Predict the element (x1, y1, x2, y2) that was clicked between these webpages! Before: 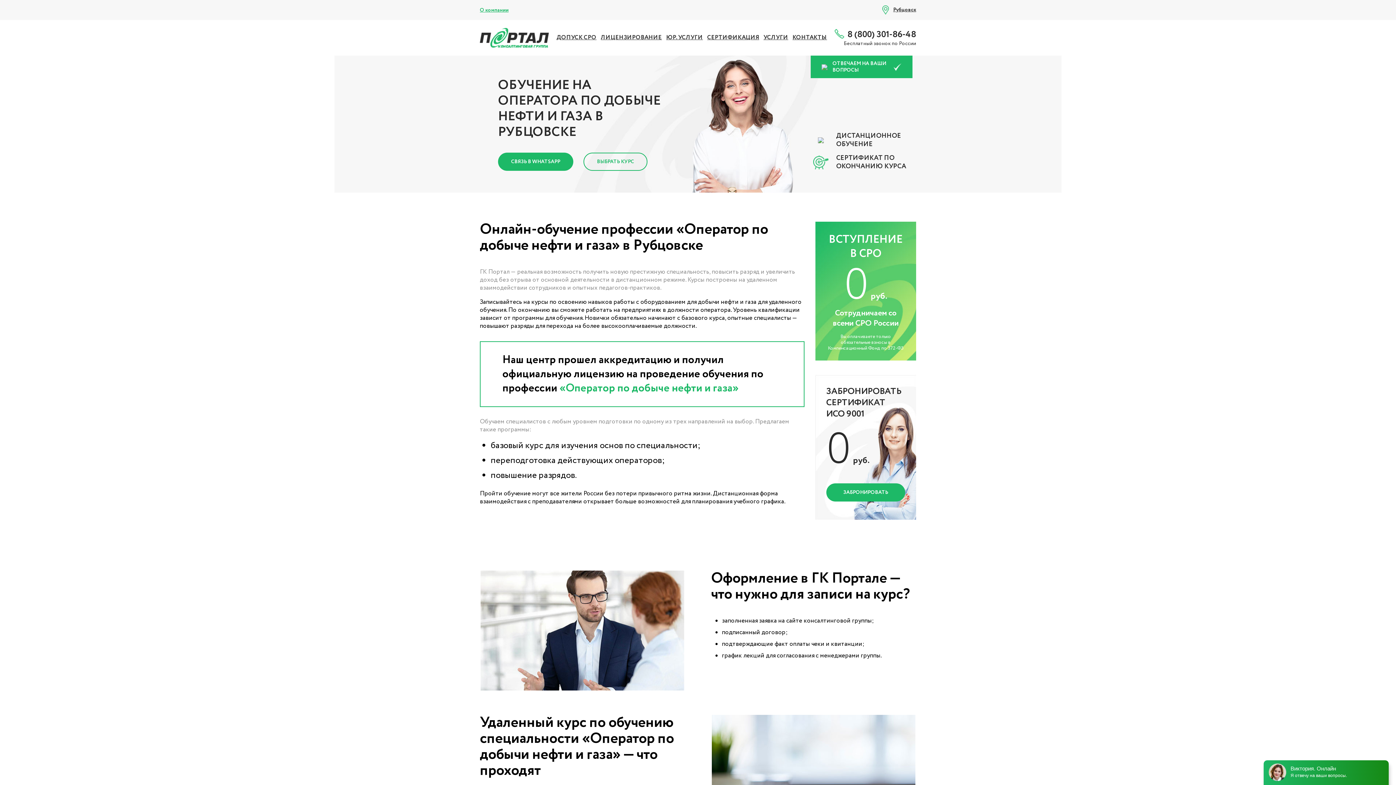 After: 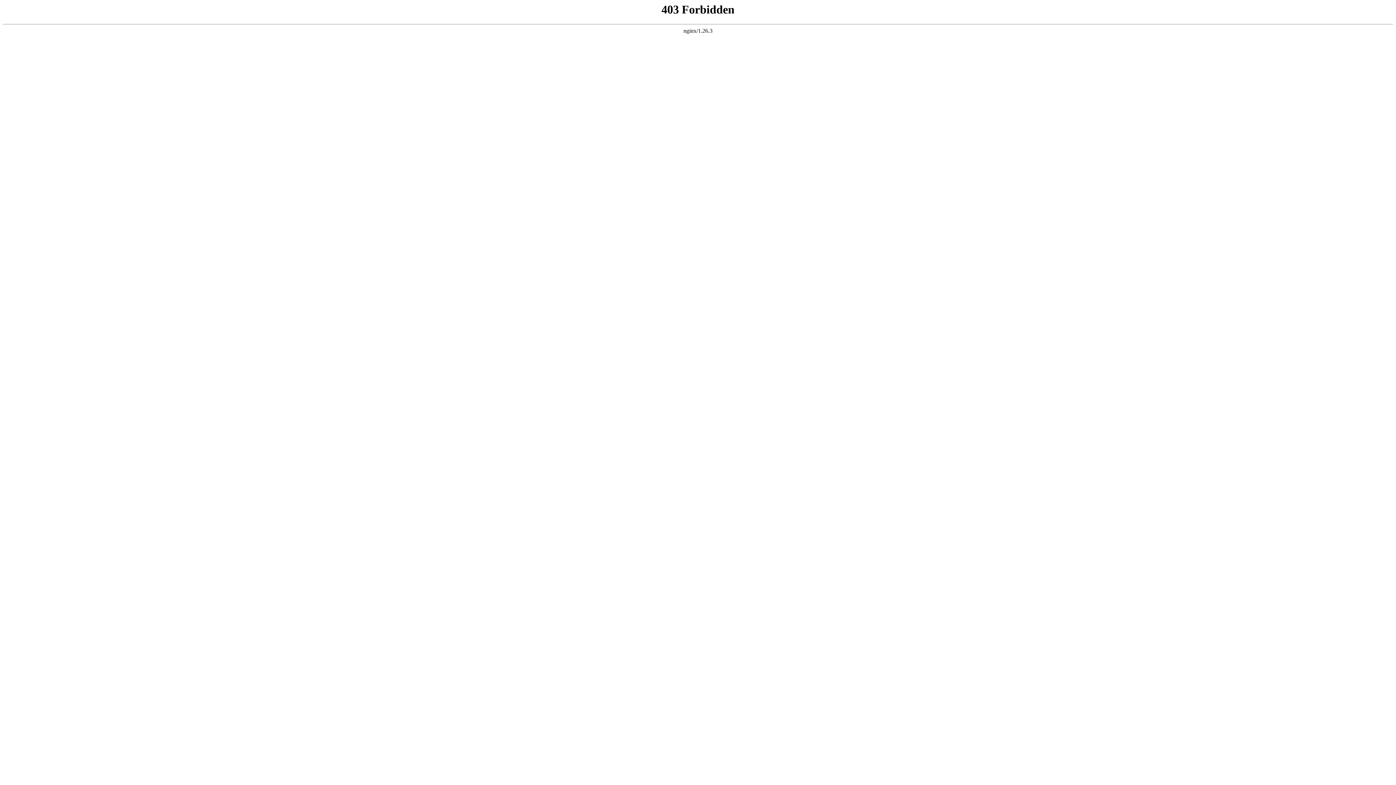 Action: label: ВСТУПЛЕНИЕ В СРО
0 руб.
Сотрудничаем со всеми СРО России
Вы оплачиваете только обязательные взносы в Компенсационный Фонд по 372-ФЗ bbox: (826, 232, 905, 351)